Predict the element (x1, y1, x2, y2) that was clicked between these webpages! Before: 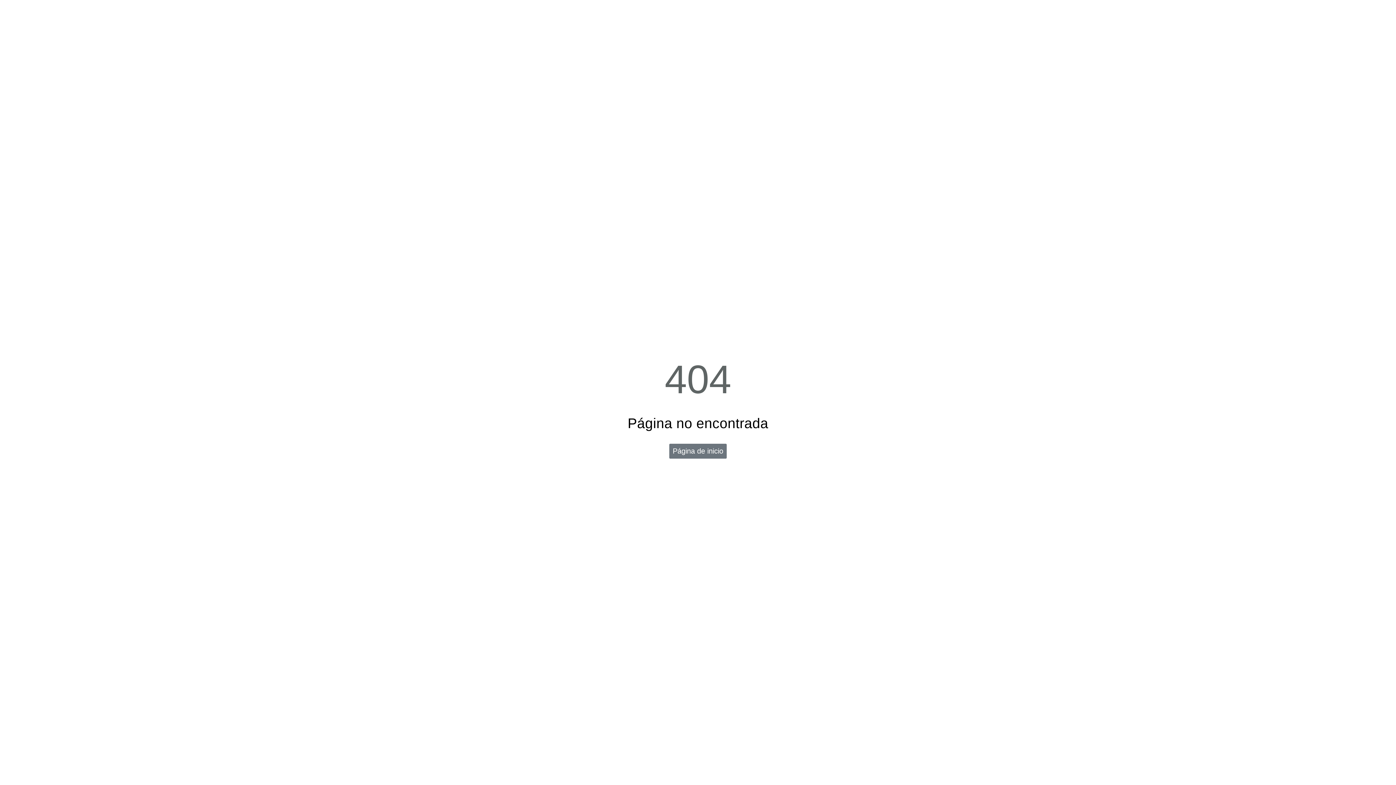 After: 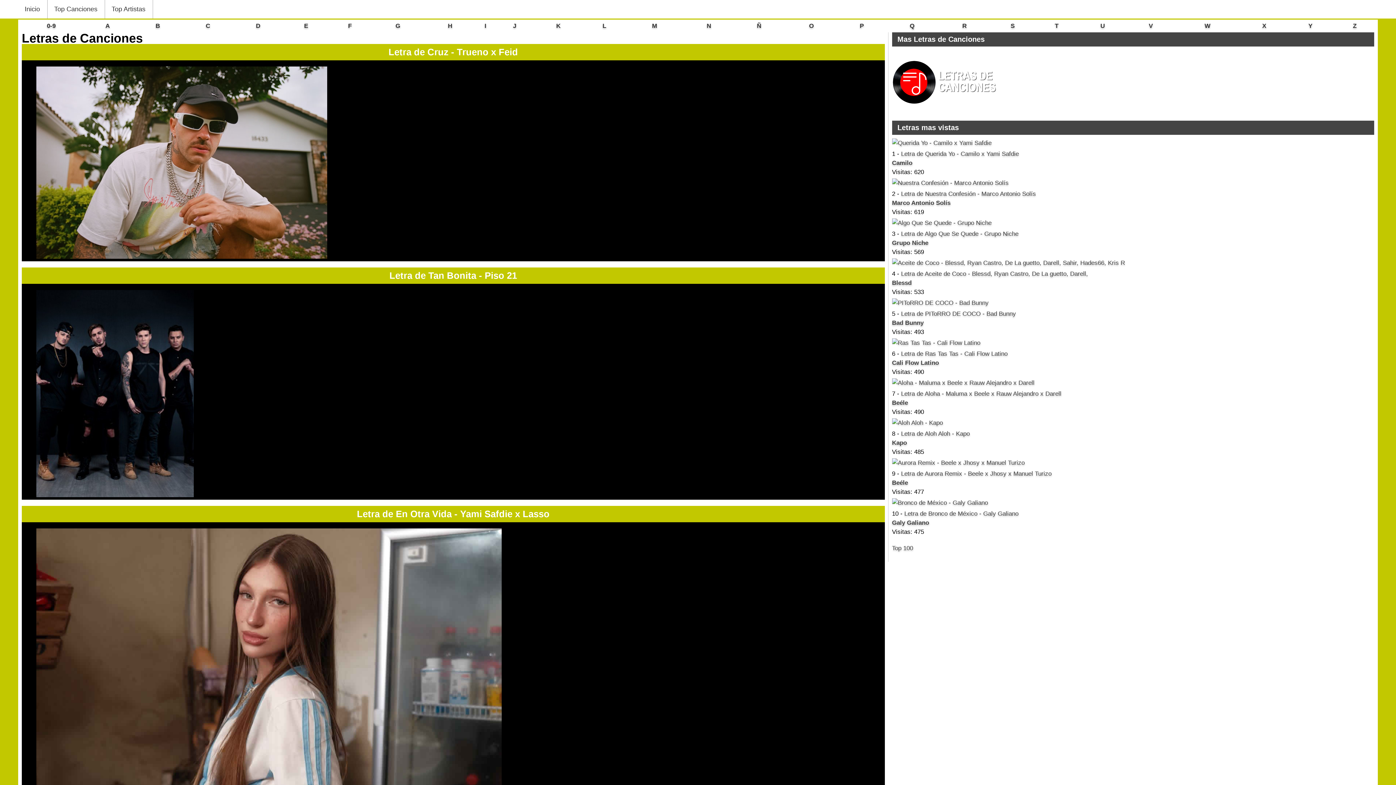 Action: bbox: (669, 444, 726, 458) label: Página de inicio